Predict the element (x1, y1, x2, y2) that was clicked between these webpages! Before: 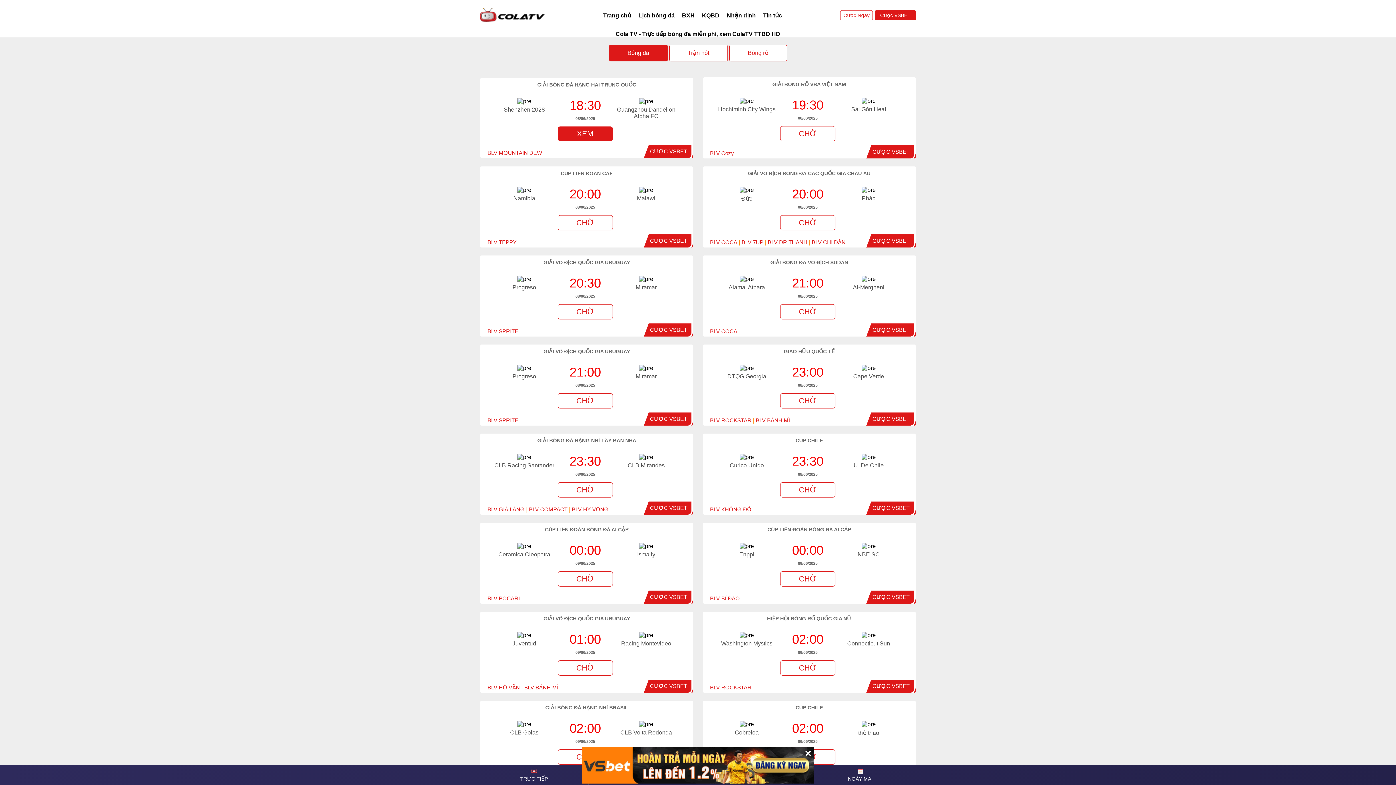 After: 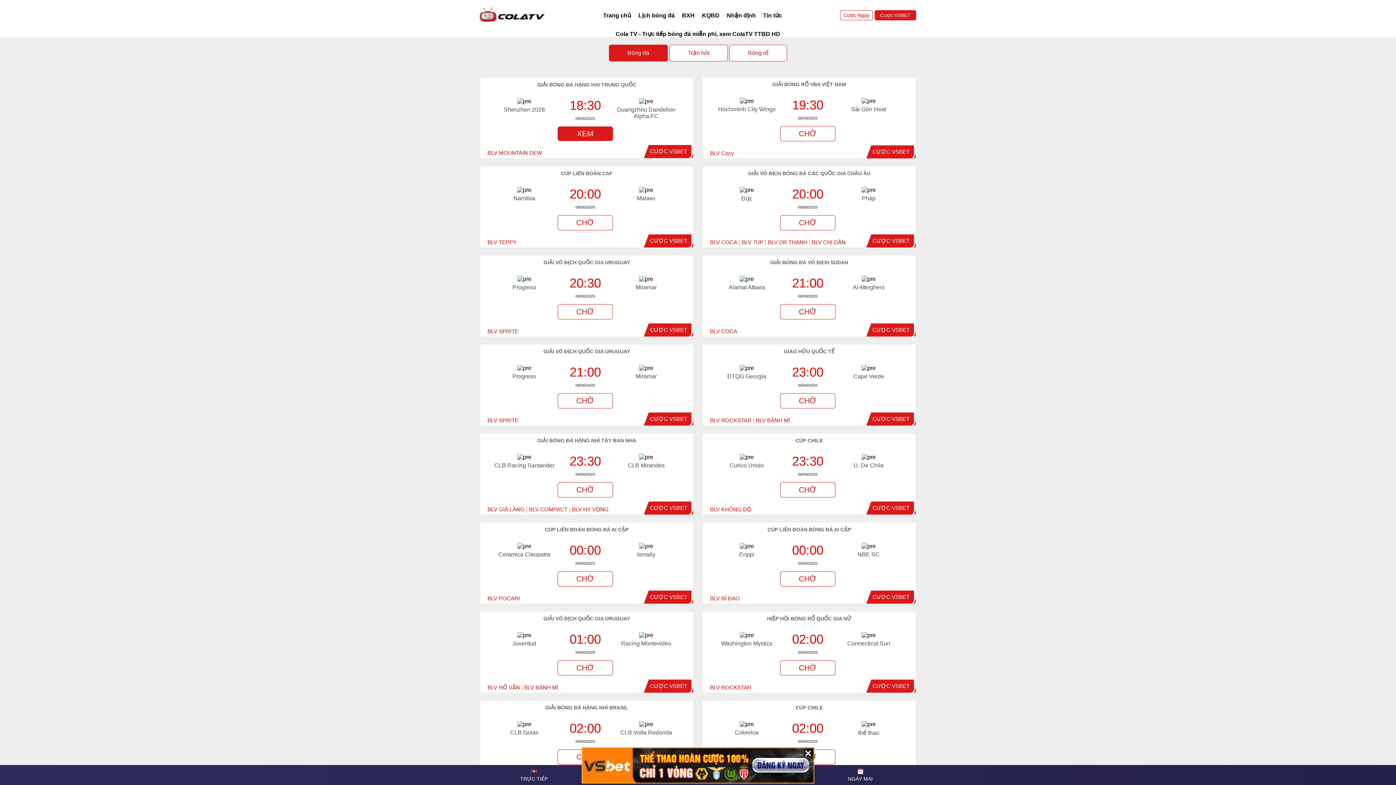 Action: bbox: (872, 683, 909, 689) label: CƯỢC VSBET